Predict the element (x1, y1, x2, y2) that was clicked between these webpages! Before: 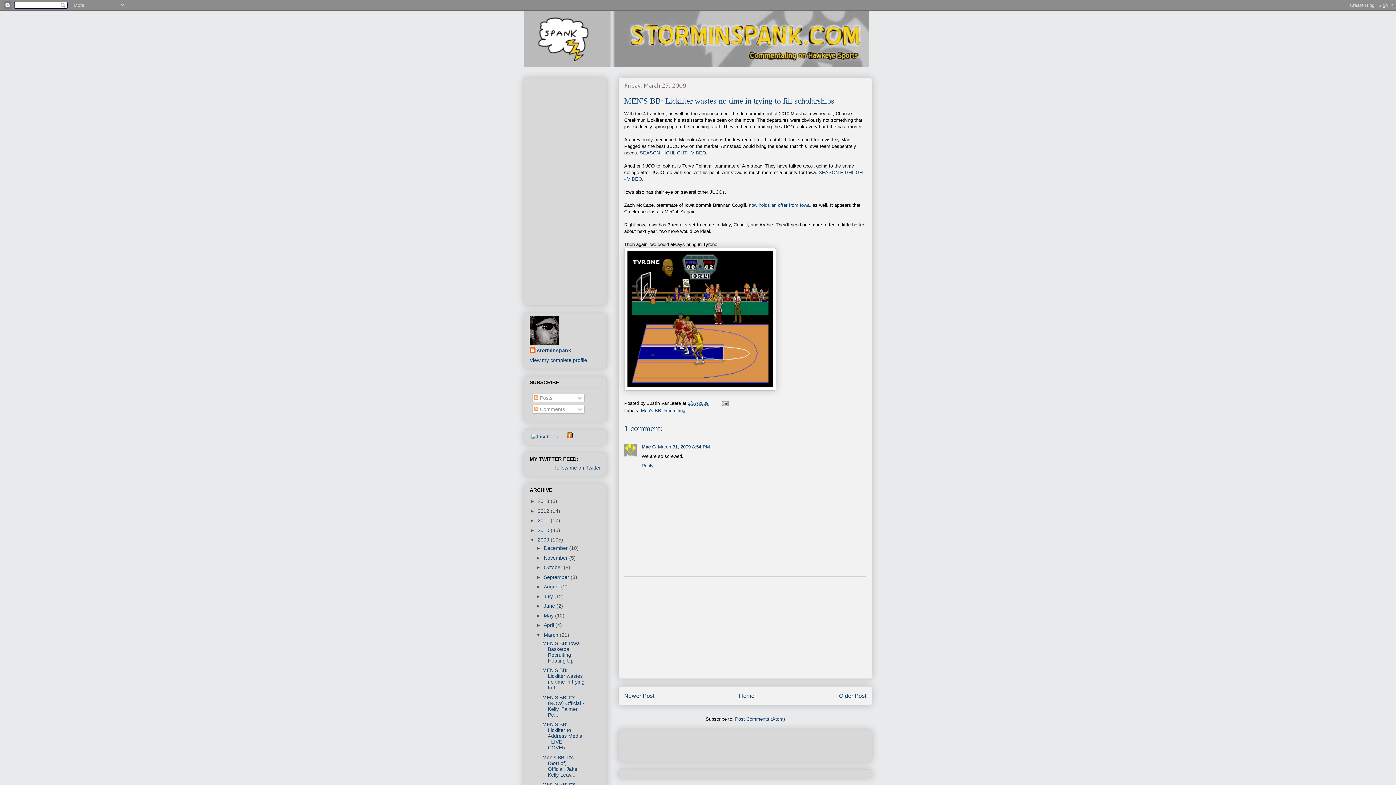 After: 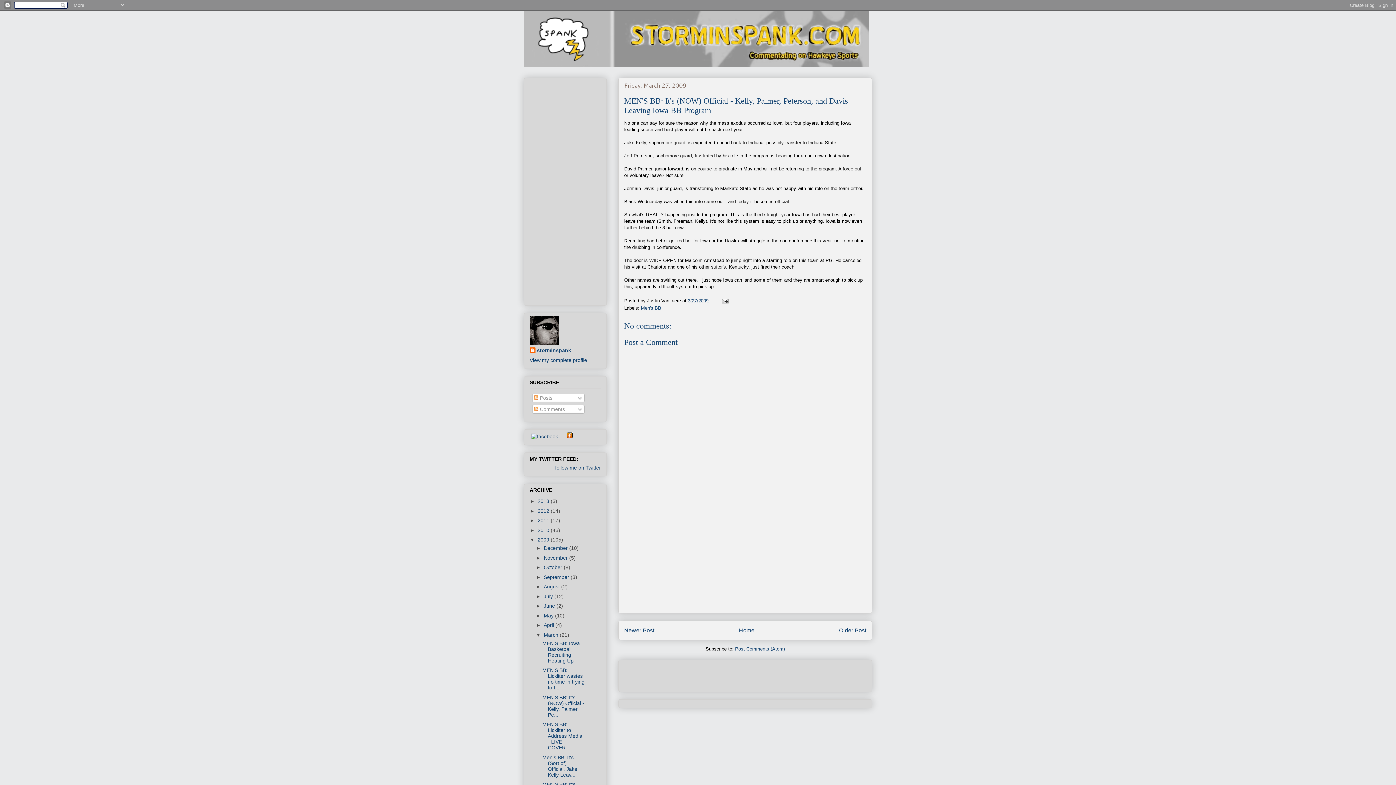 Action: label: MEN'S BB: It's (NOW) Official - Kelly, Palmer, Pe... bbox: (542, 694, 584, 718)